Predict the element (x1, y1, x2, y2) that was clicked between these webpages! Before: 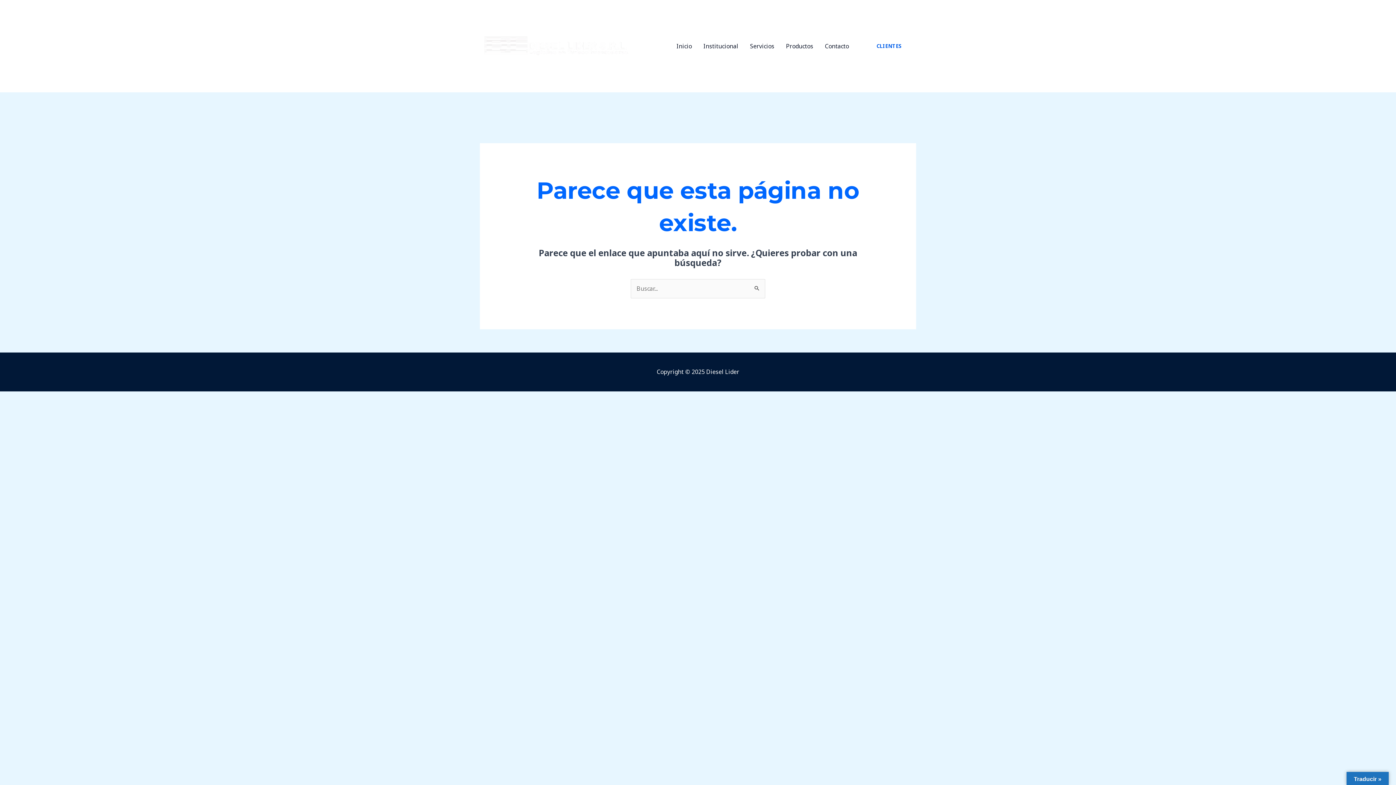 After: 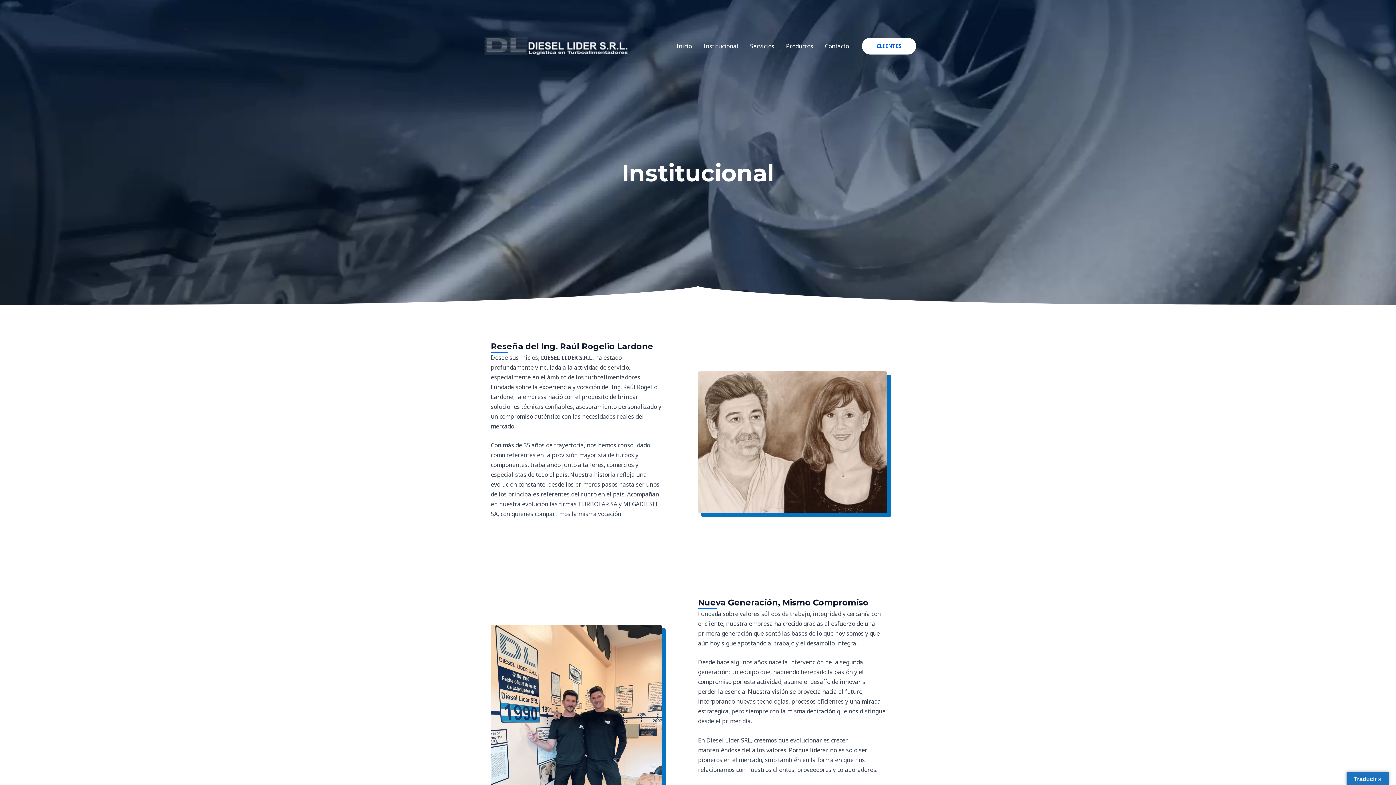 Action: label: Institucional bbox: (697, 33, 744, 58)